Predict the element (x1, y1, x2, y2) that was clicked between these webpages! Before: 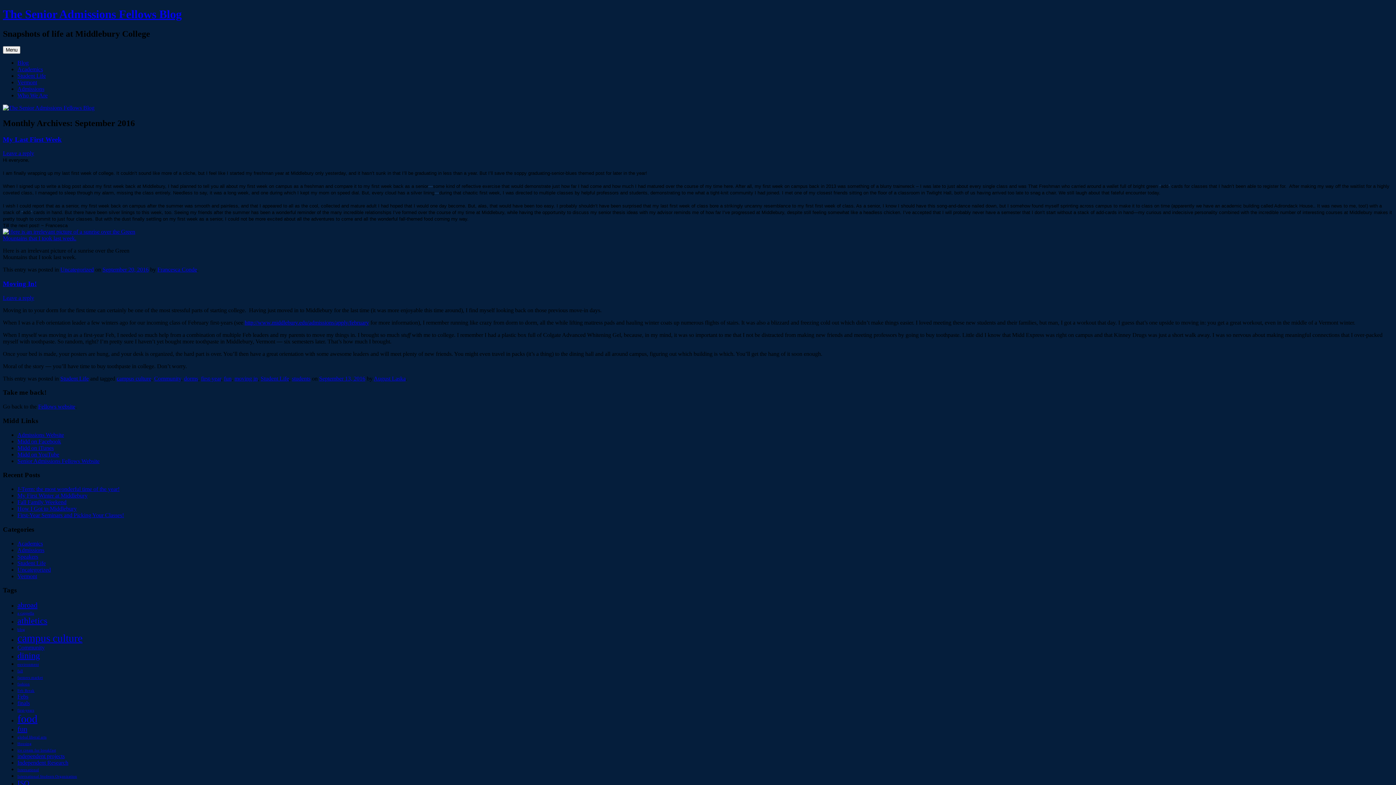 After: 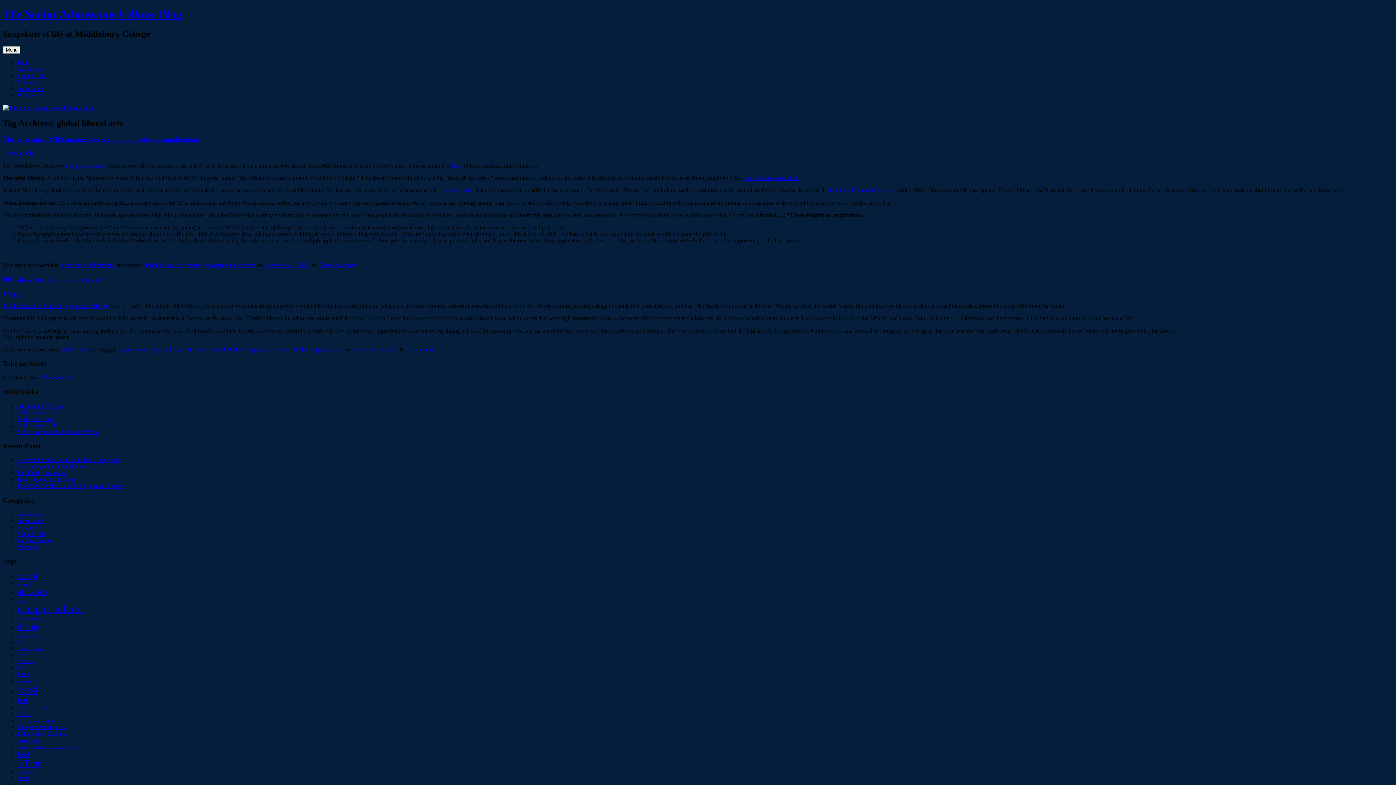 Action: bbox: (17, 735, 46, 739) label: global liberal arts (2 items)